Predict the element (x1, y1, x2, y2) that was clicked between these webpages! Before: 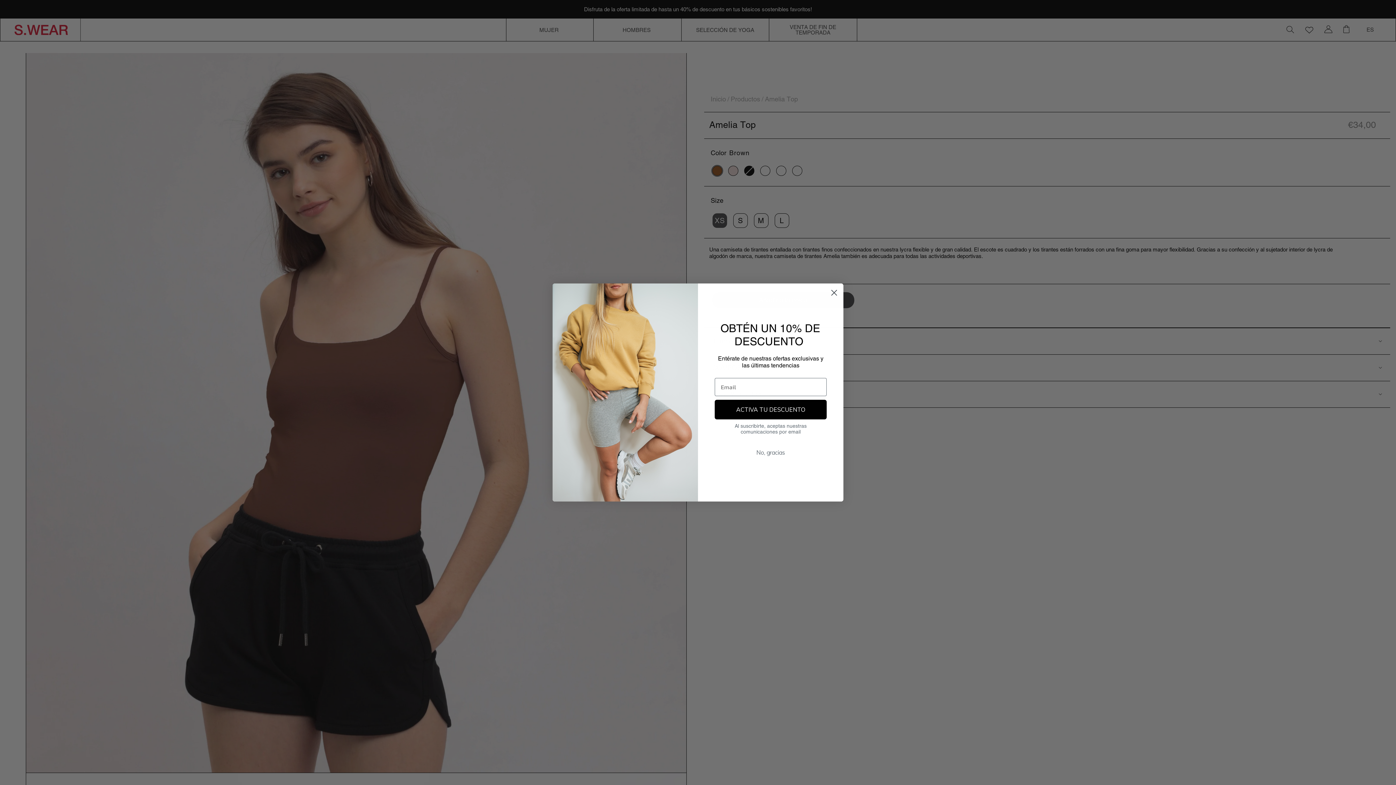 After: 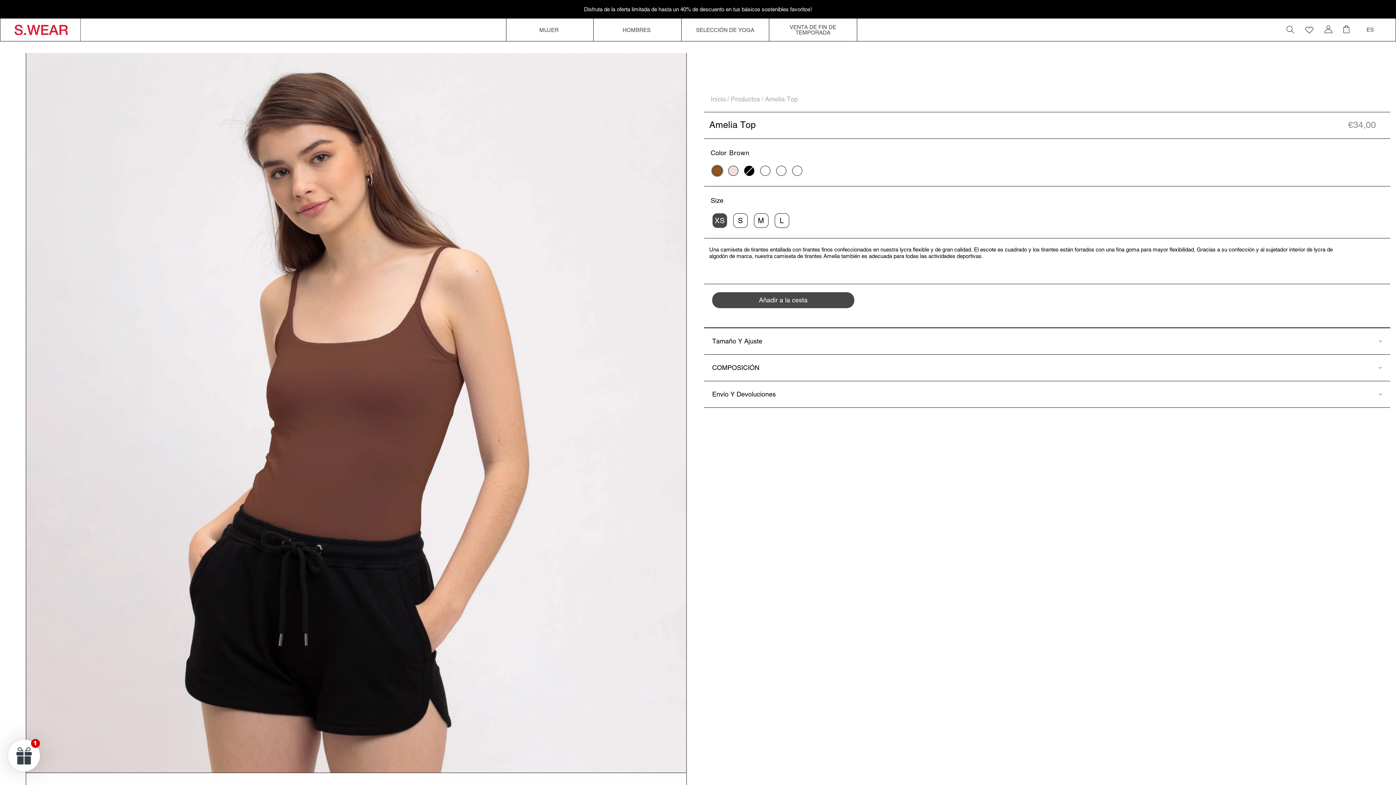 Action: bbox: (714, 466, 826, 480) label: No, gracias